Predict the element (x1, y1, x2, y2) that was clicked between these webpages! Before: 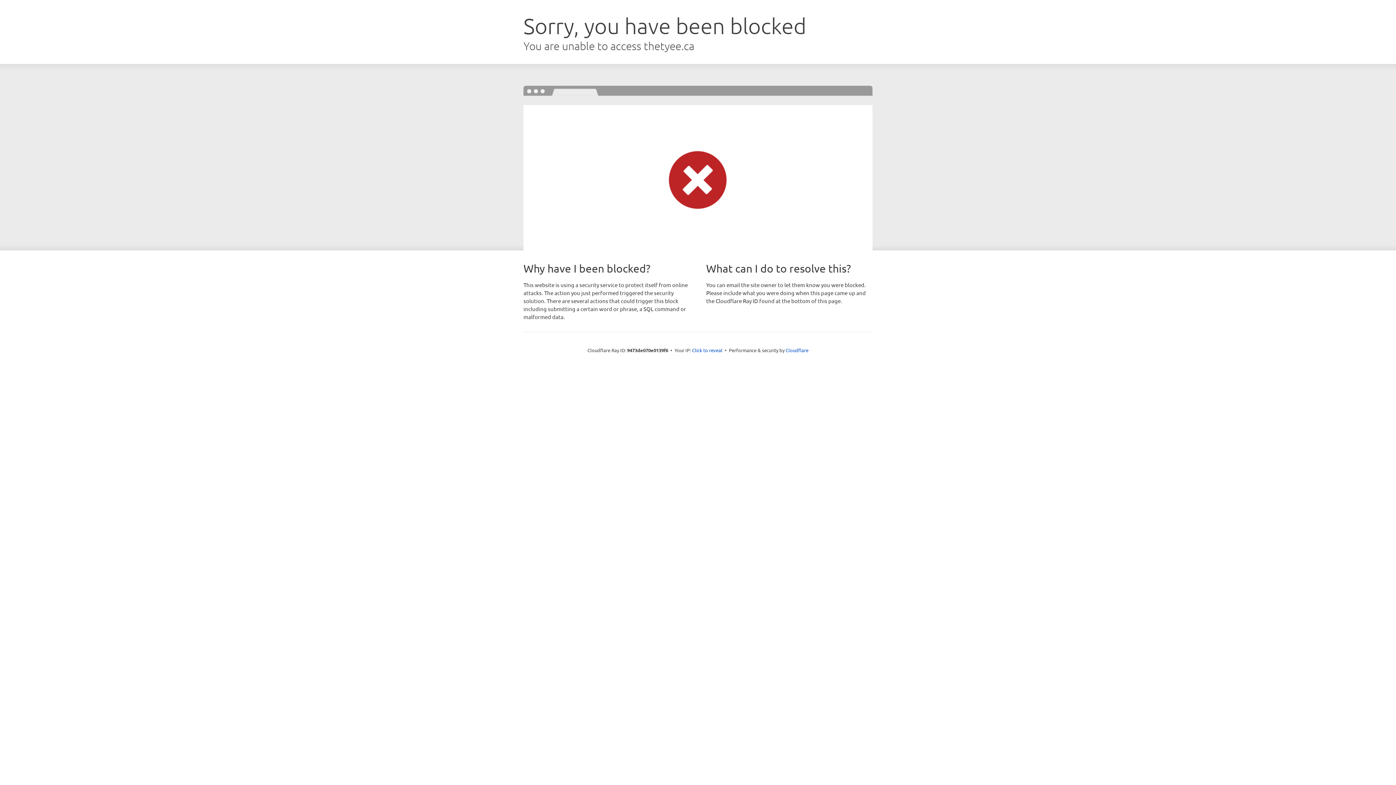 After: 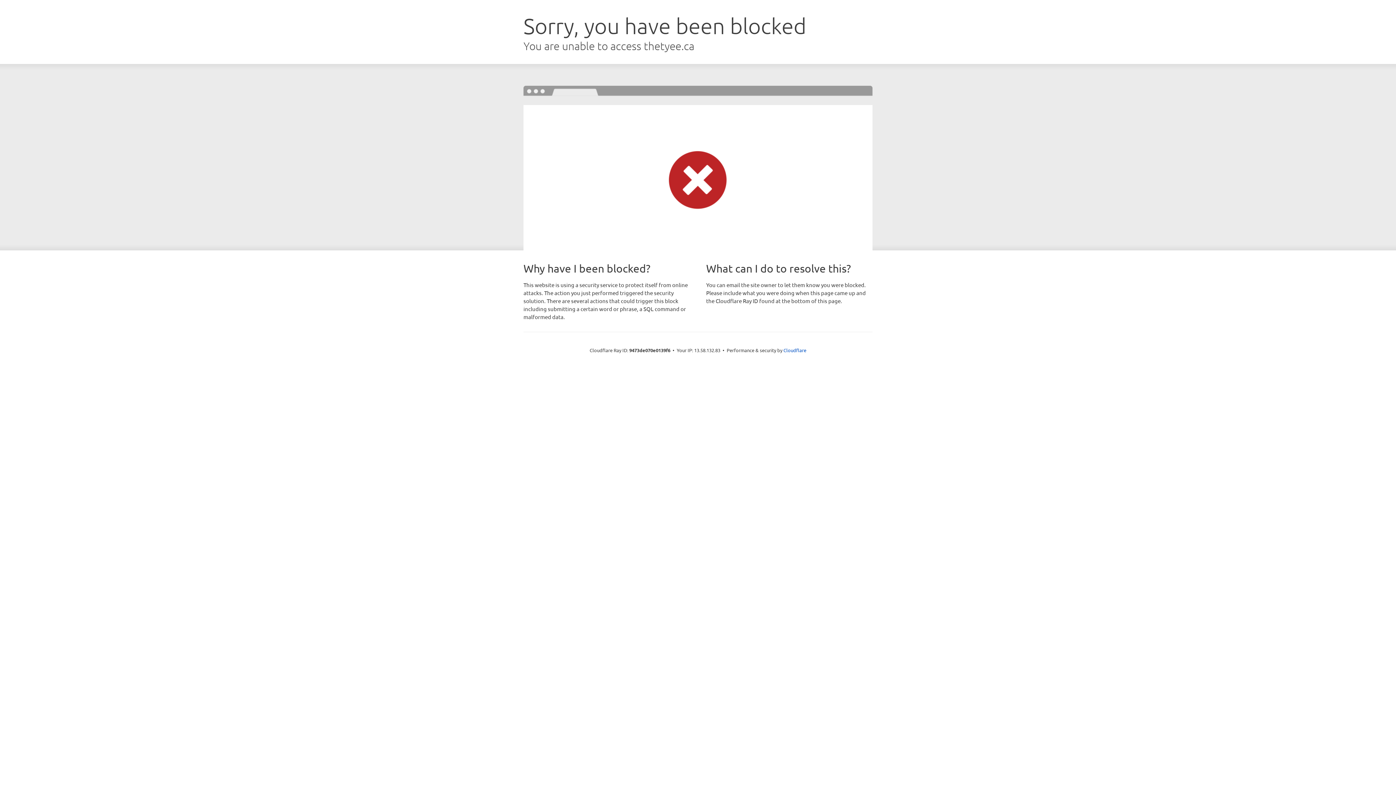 Action: label: Click to reveal bbox: (692, 346, 722, 353)